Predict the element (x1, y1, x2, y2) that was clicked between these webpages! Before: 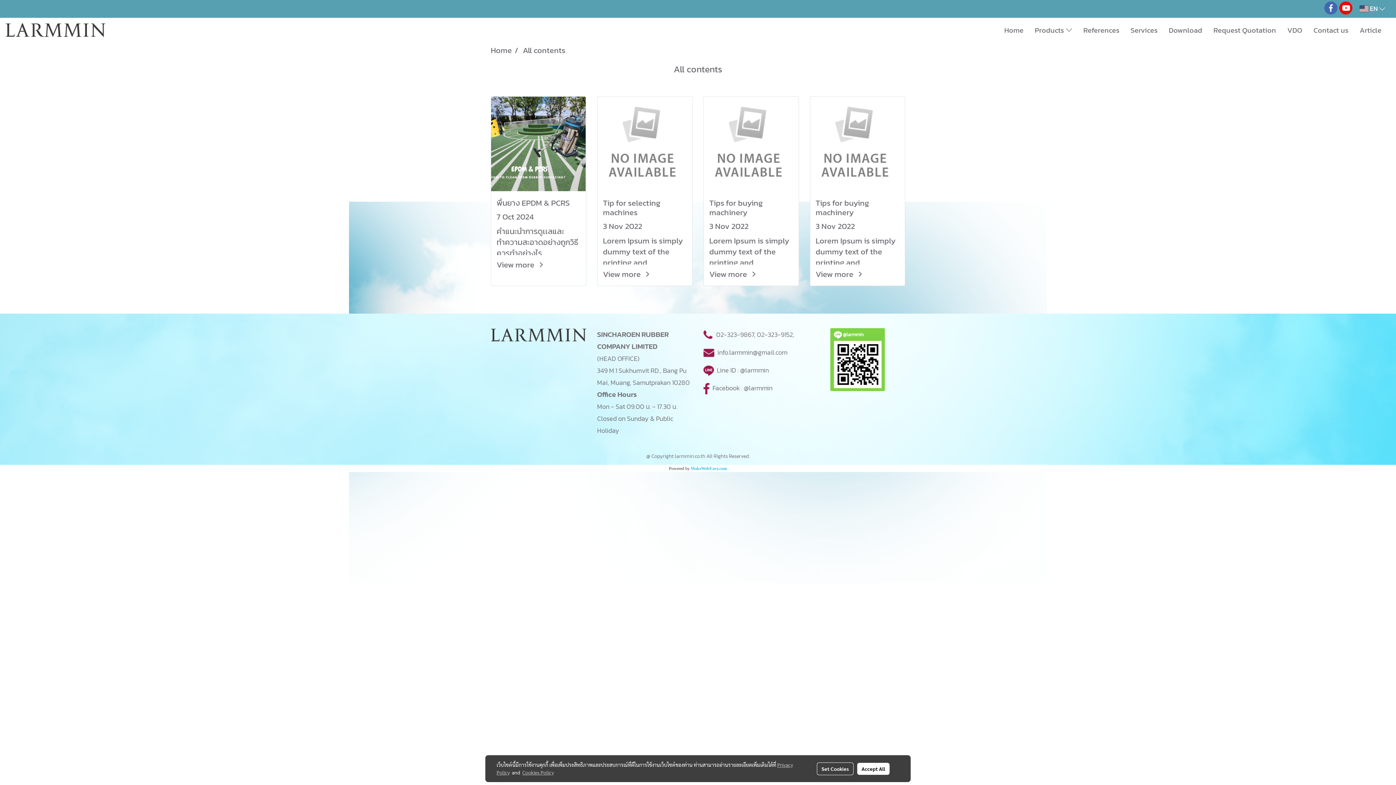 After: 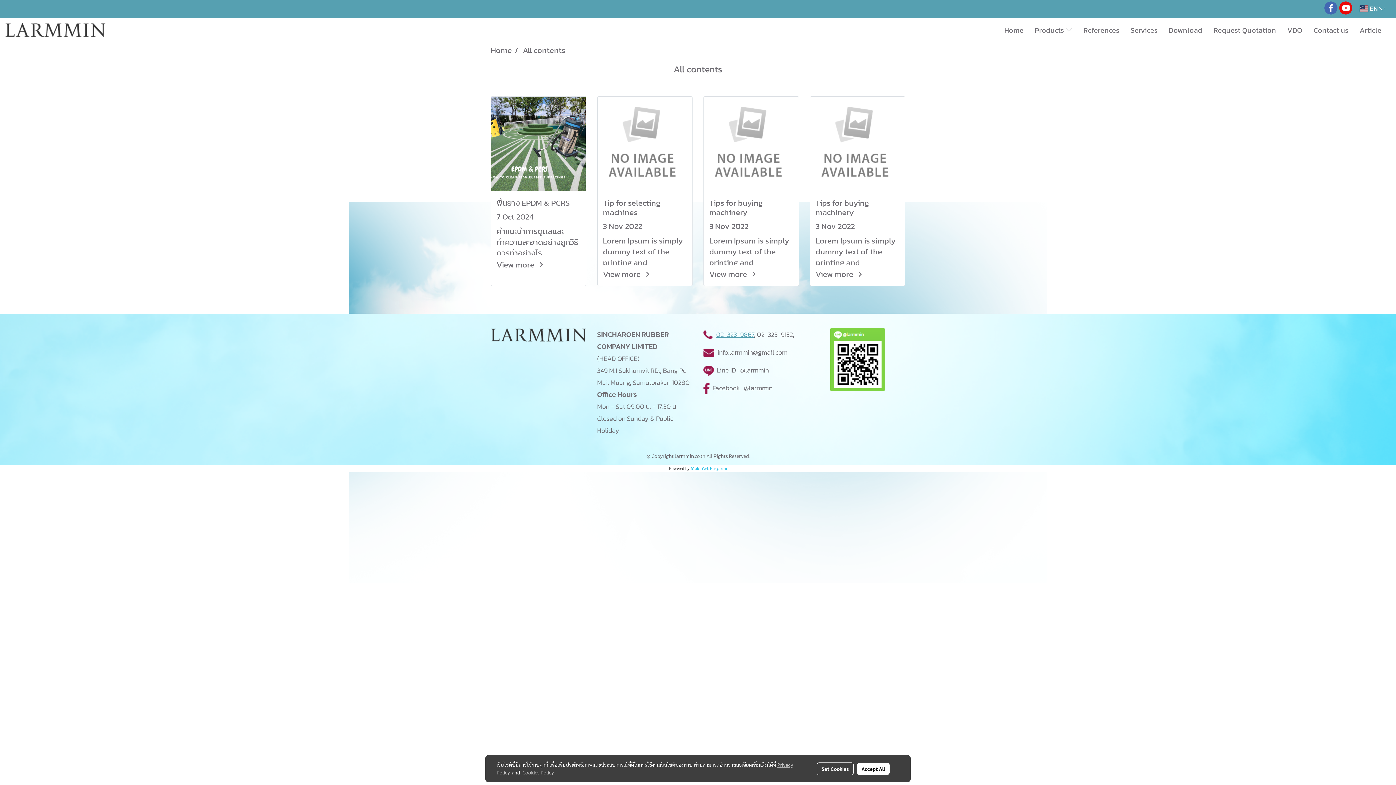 Action: label: 02-323-9867 bbox: (716, 329, 754, 339)